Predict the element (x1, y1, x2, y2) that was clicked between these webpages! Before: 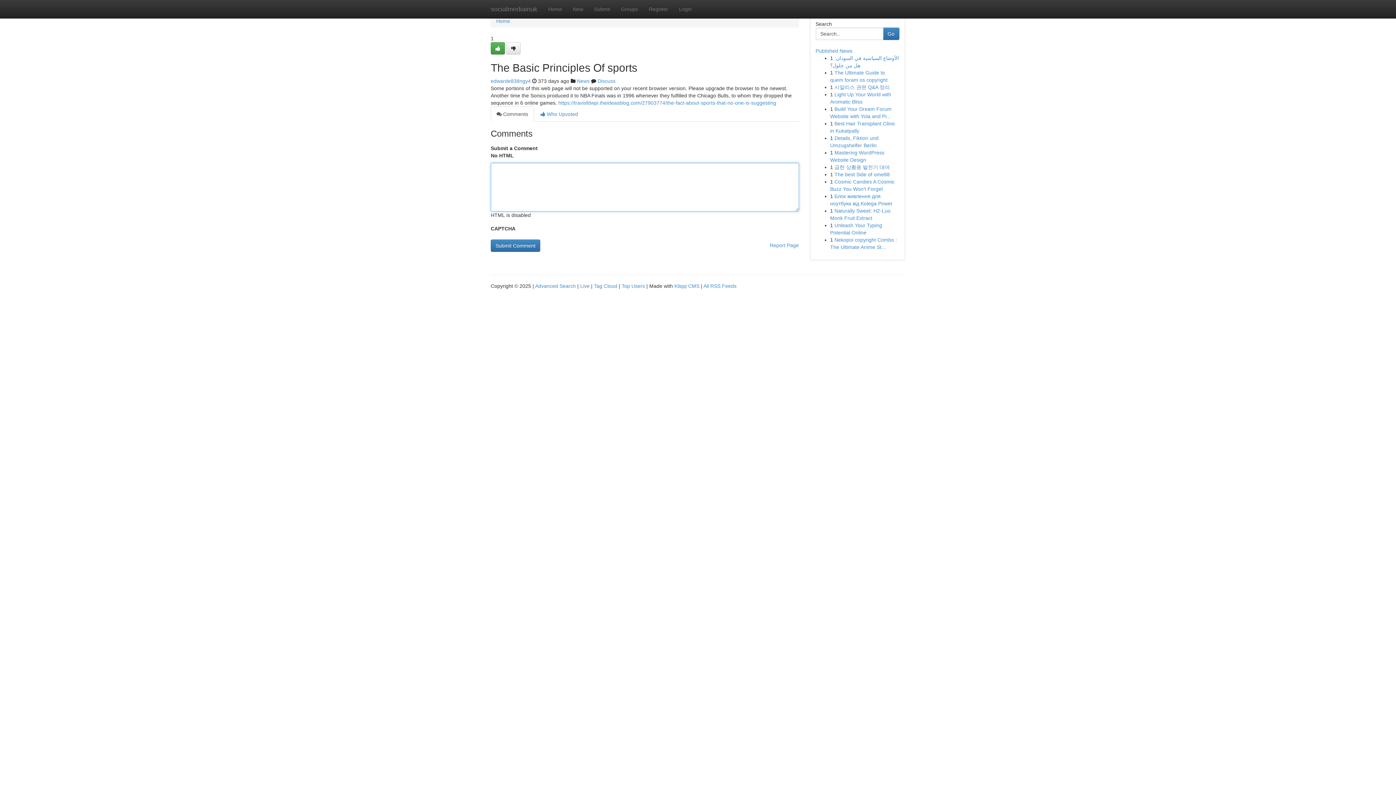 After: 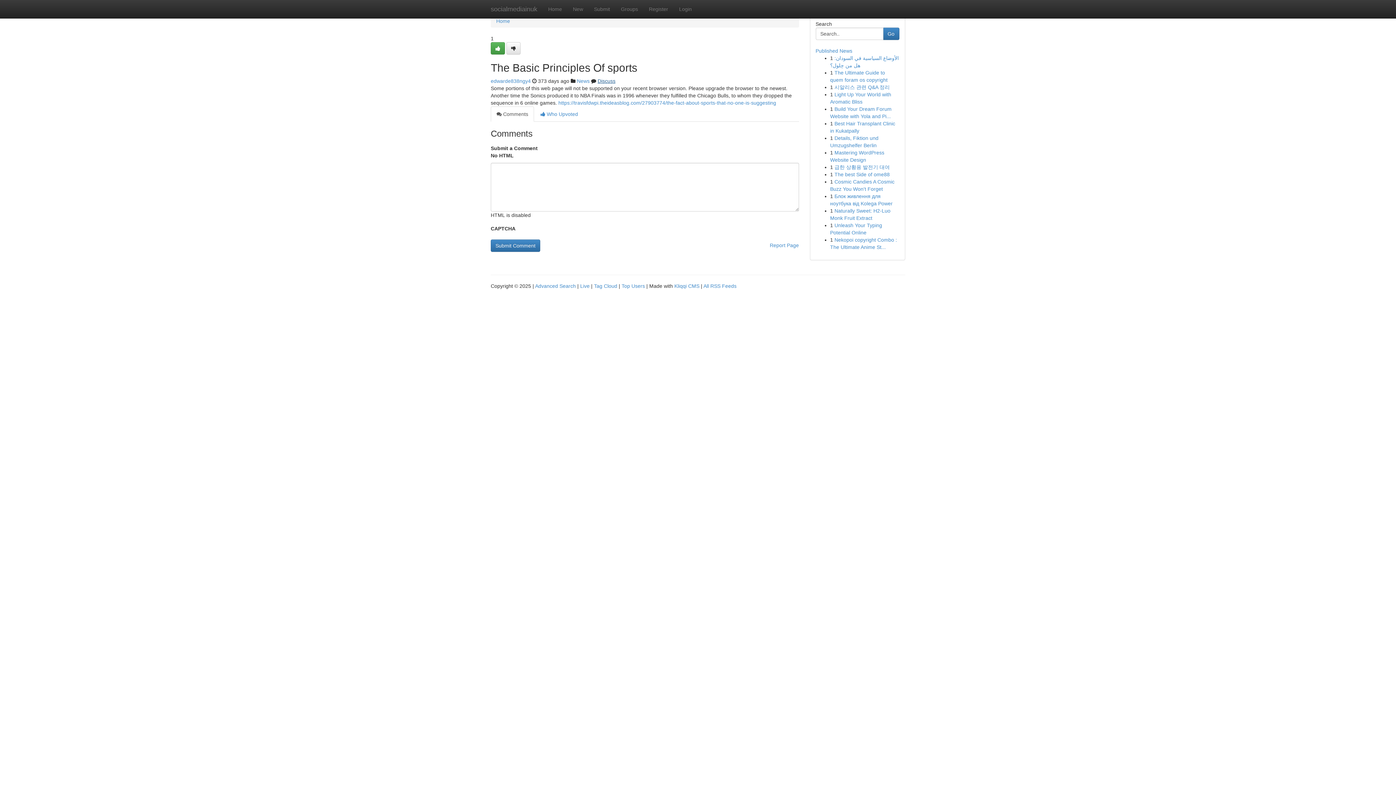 Action: bbox: (597, 78, 615, 84) label: Discuss